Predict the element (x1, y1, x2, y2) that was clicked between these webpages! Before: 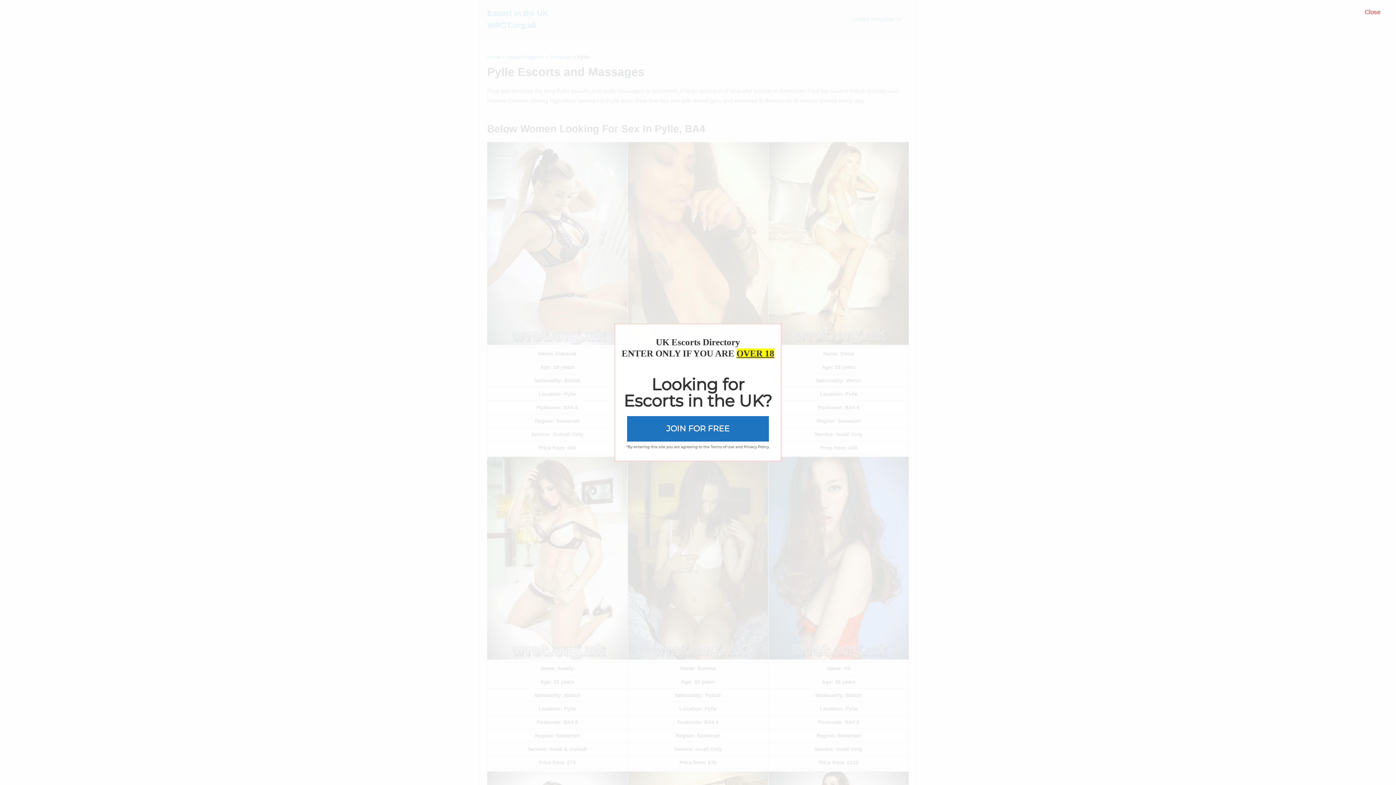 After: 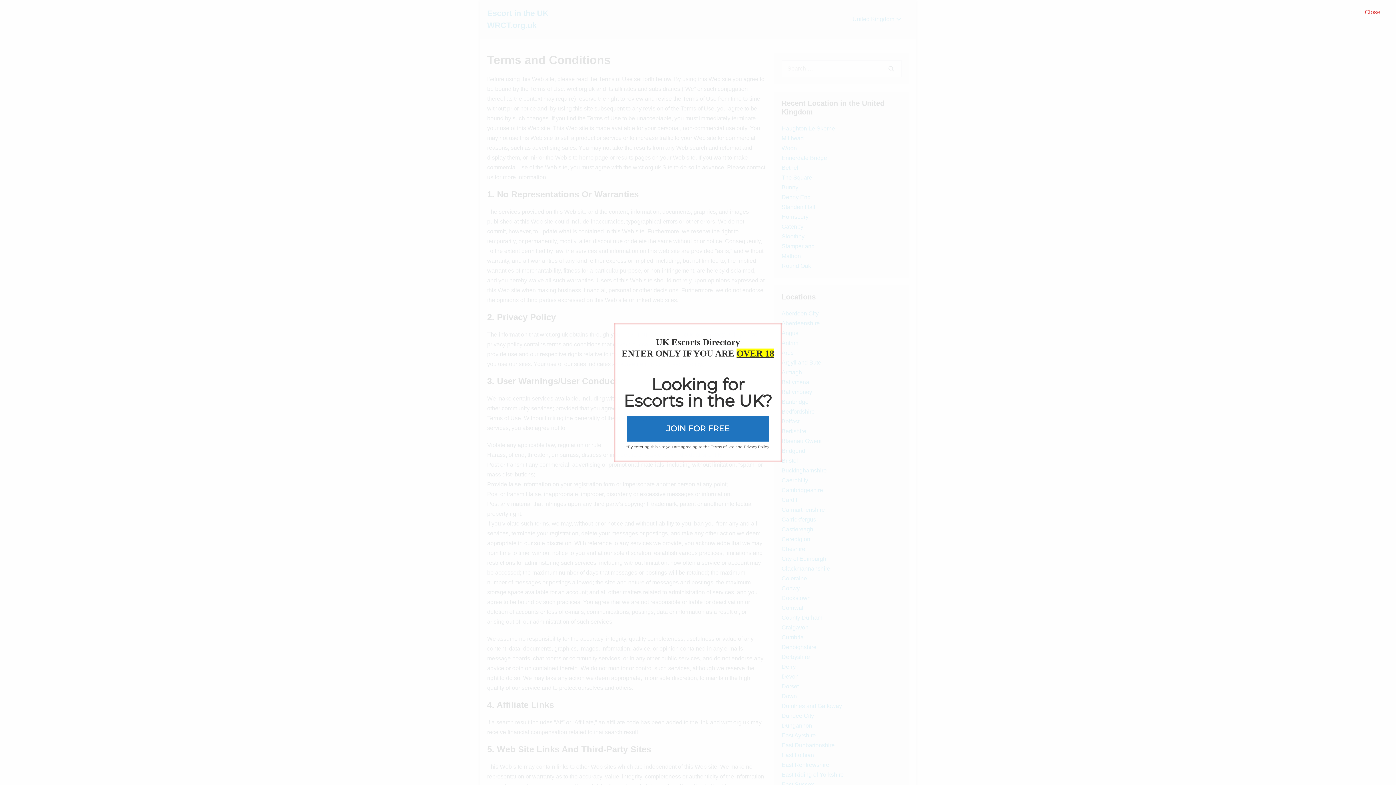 Action: label: Terms of Use bbox: (702, 408, 709, 409)